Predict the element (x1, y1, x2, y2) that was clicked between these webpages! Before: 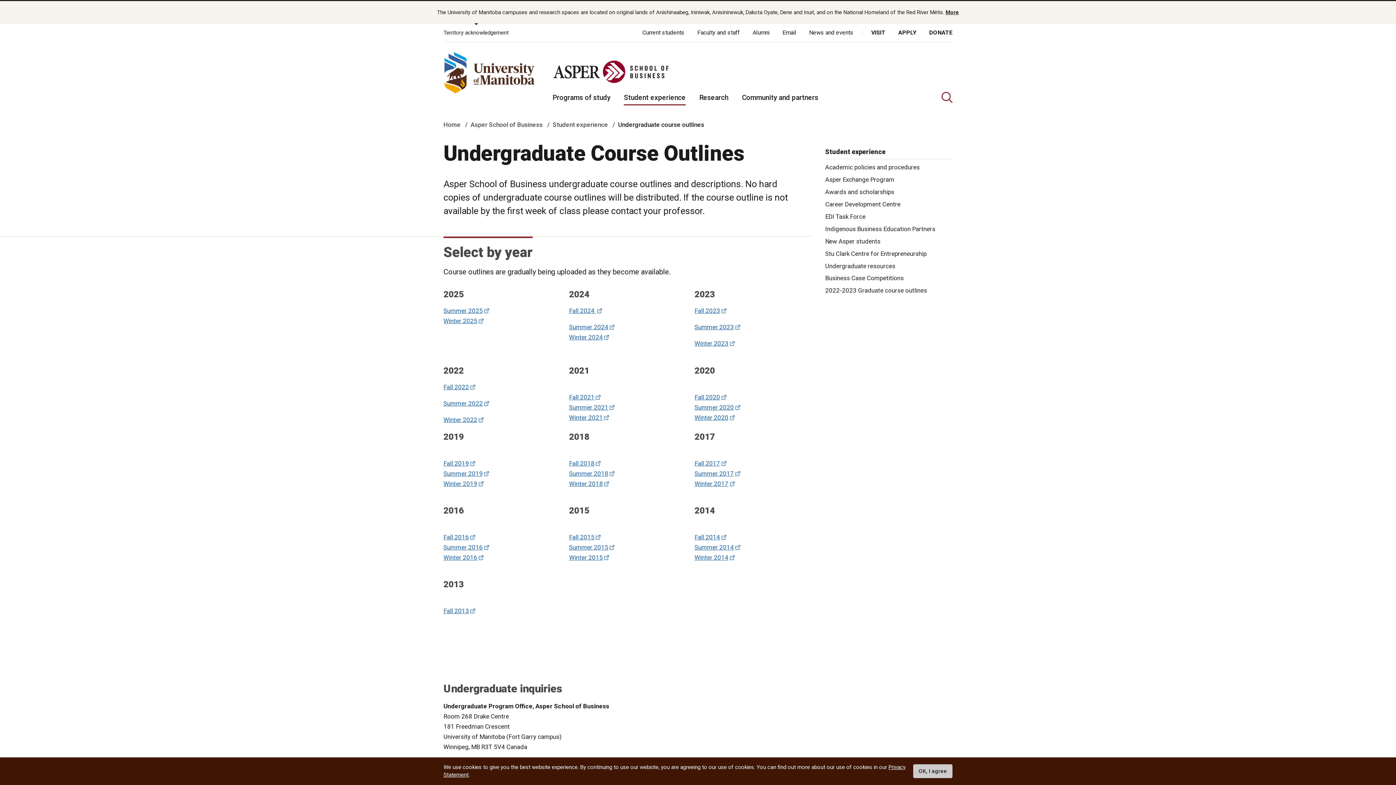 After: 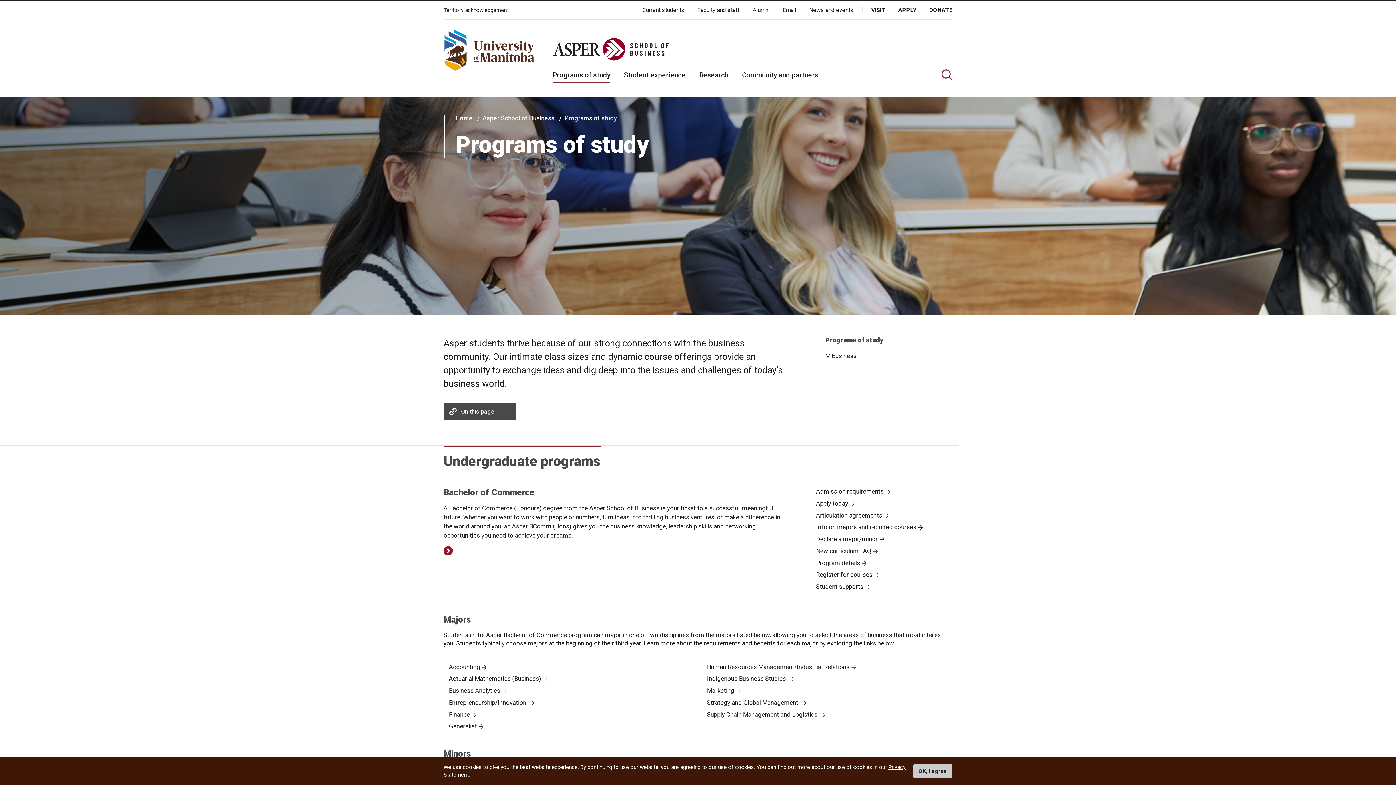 Action: bbox: (552, 93, 610, 101) label: Programs of study